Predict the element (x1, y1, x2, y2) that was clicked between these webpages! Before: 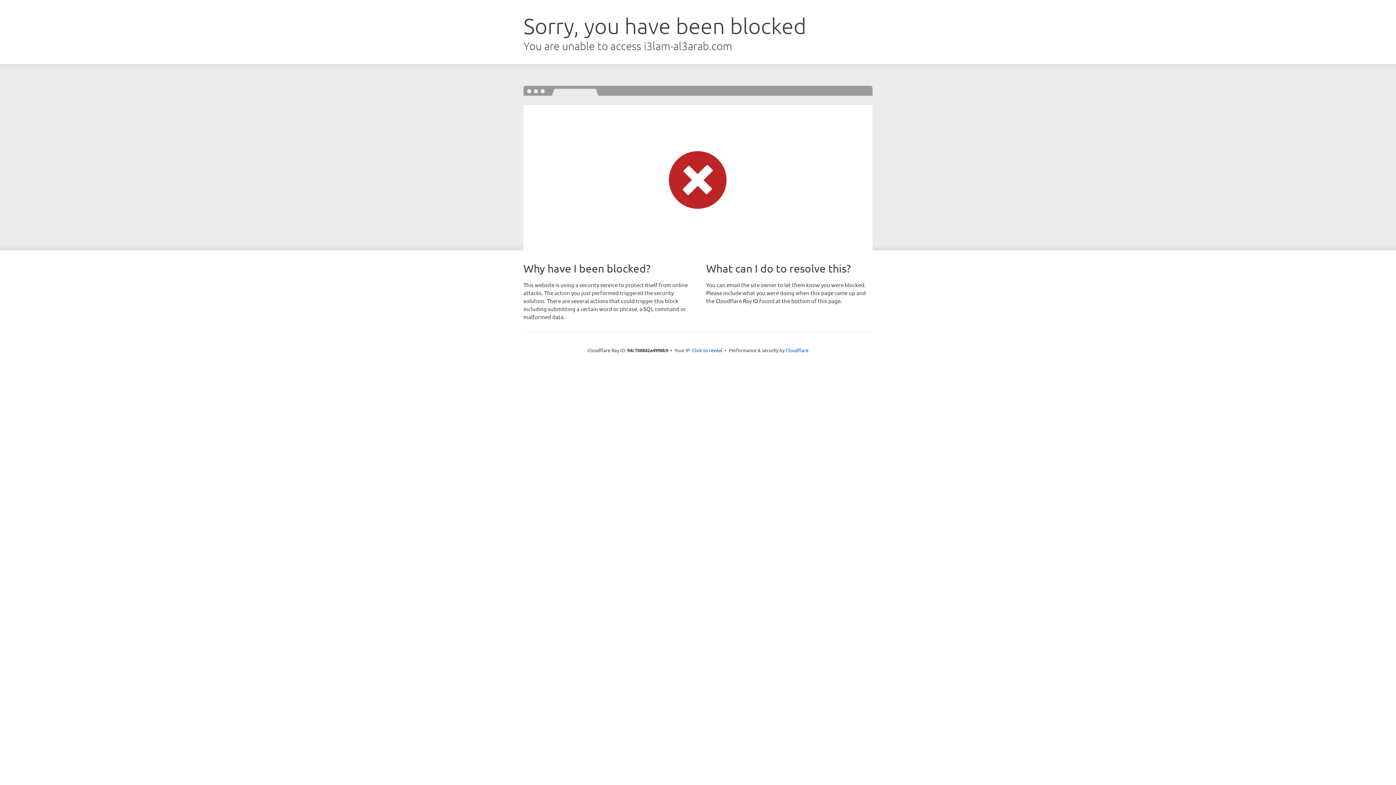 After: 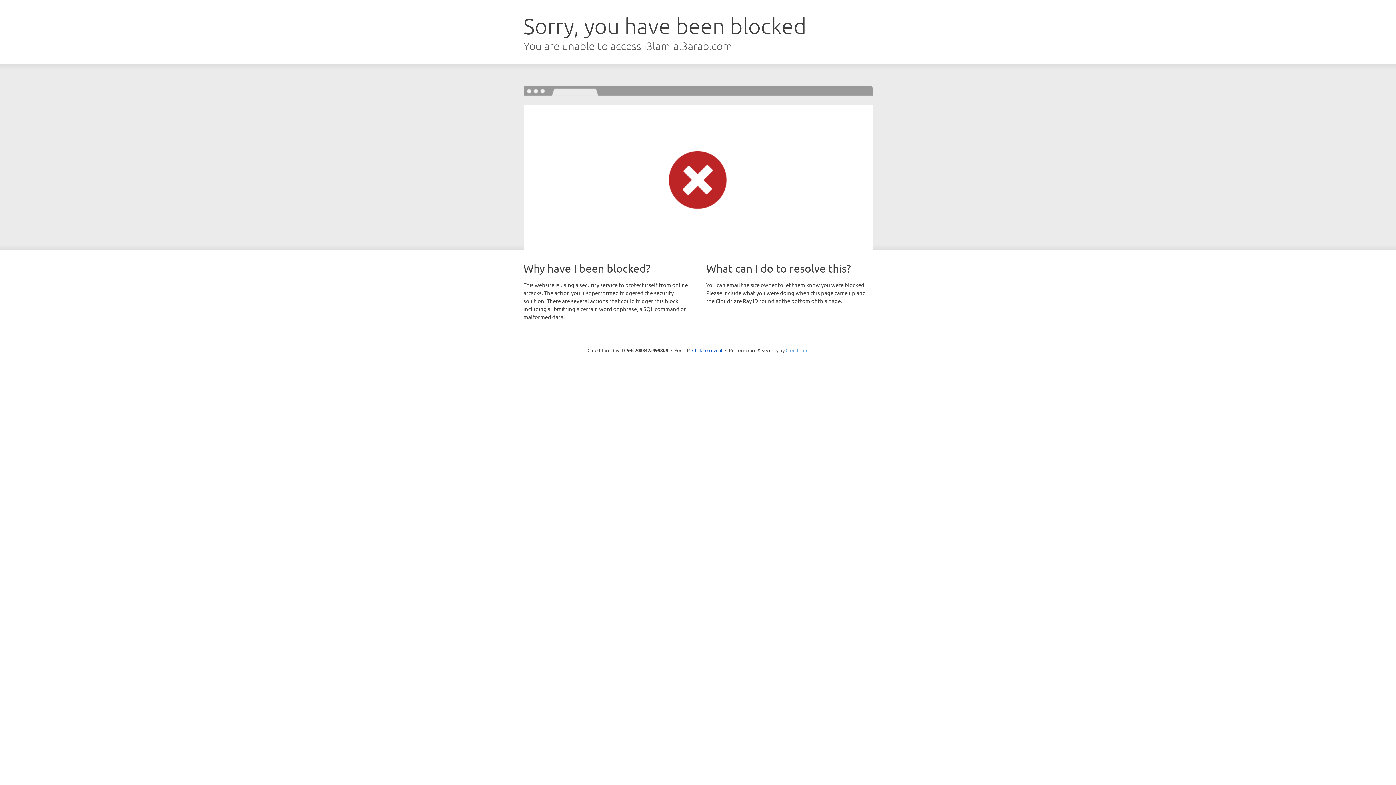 Action: label: Cloudflare bbox: (785, 347, 808, 353)